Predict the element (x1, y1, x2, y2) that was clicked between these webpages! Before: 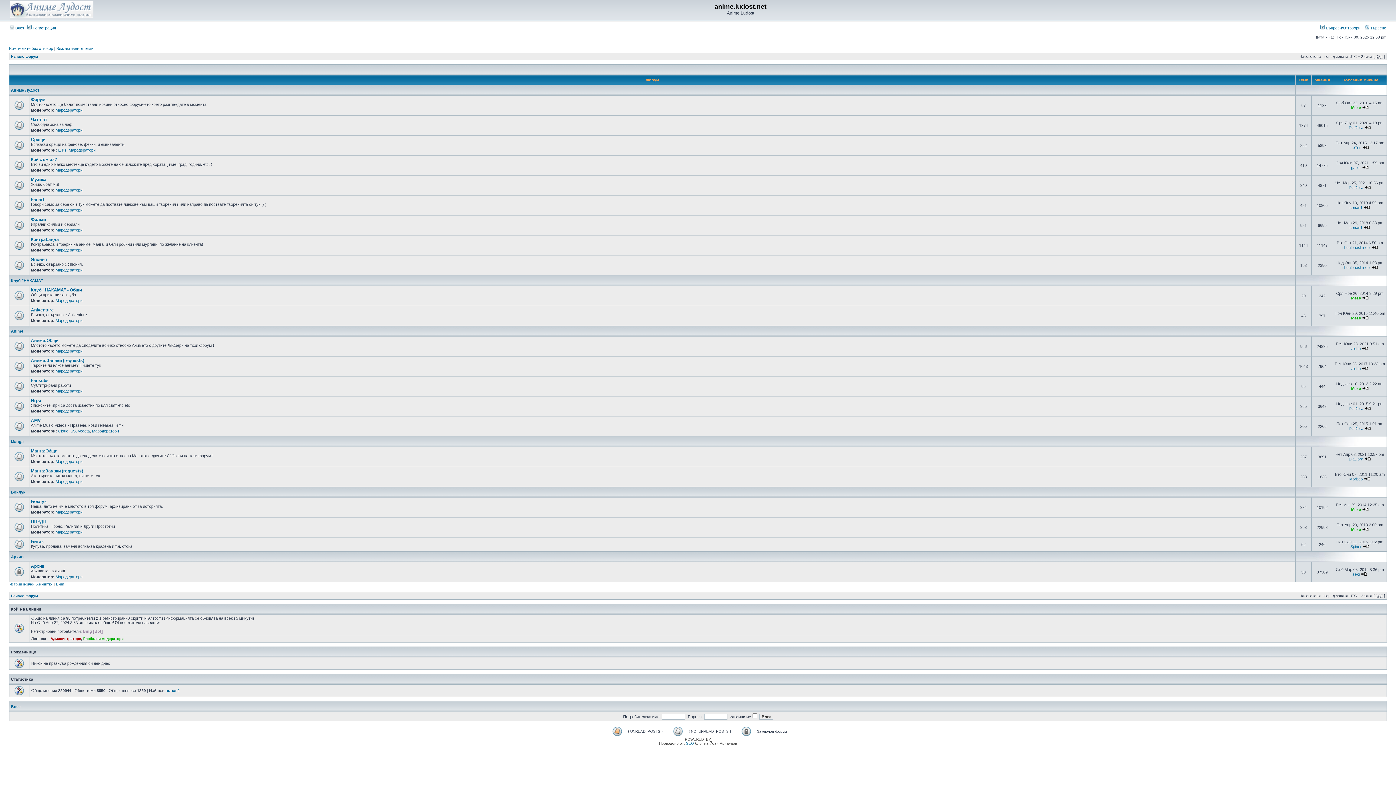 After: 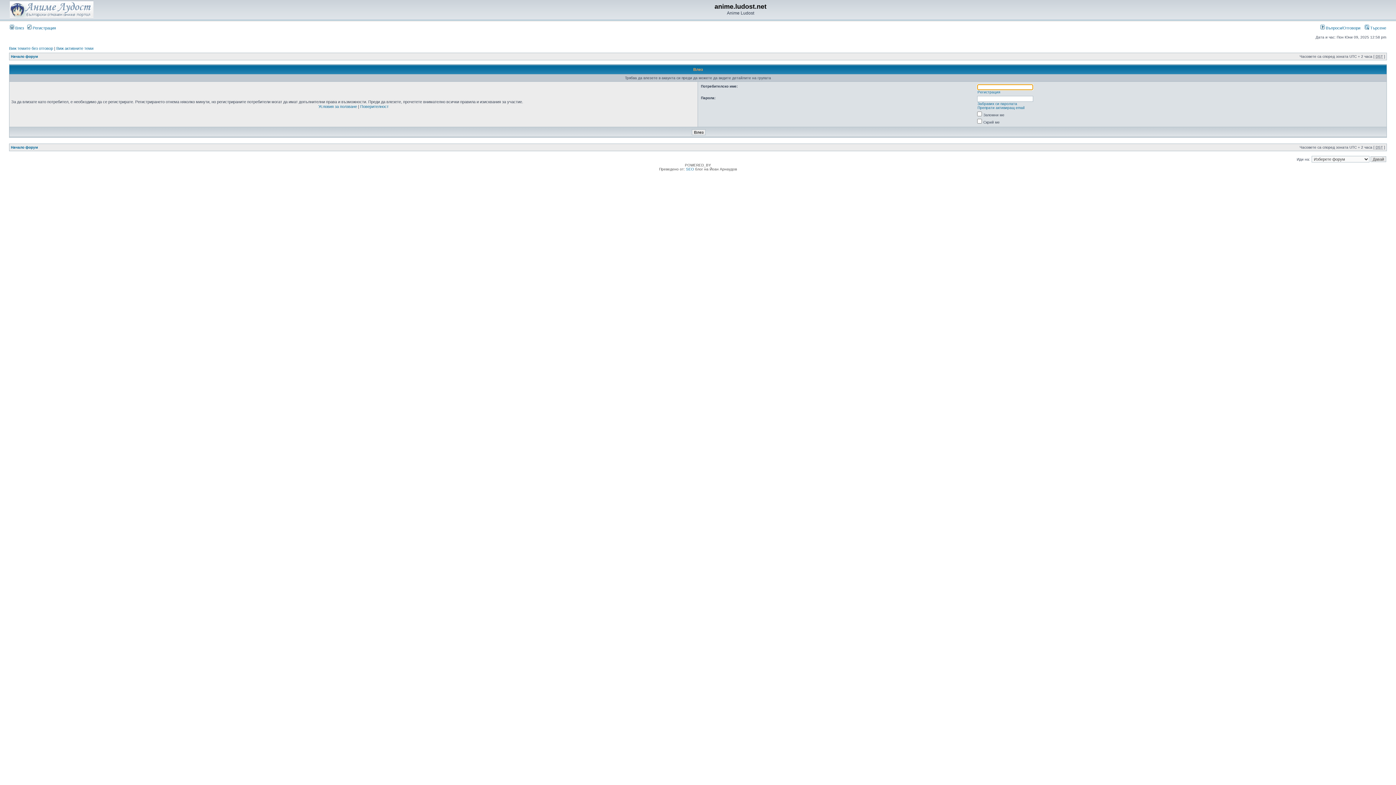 Action: label: Мародератори bbox: (55, 574, 82, 579)